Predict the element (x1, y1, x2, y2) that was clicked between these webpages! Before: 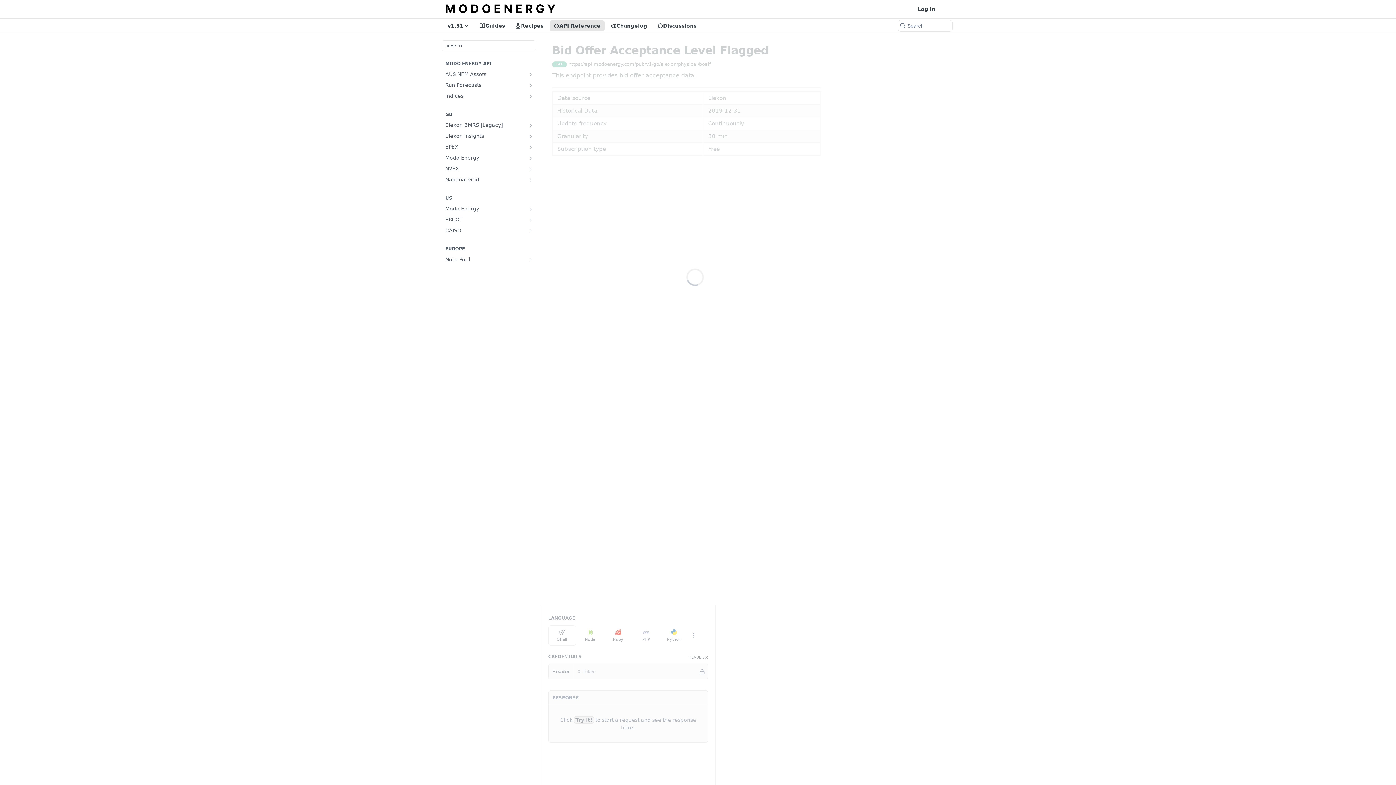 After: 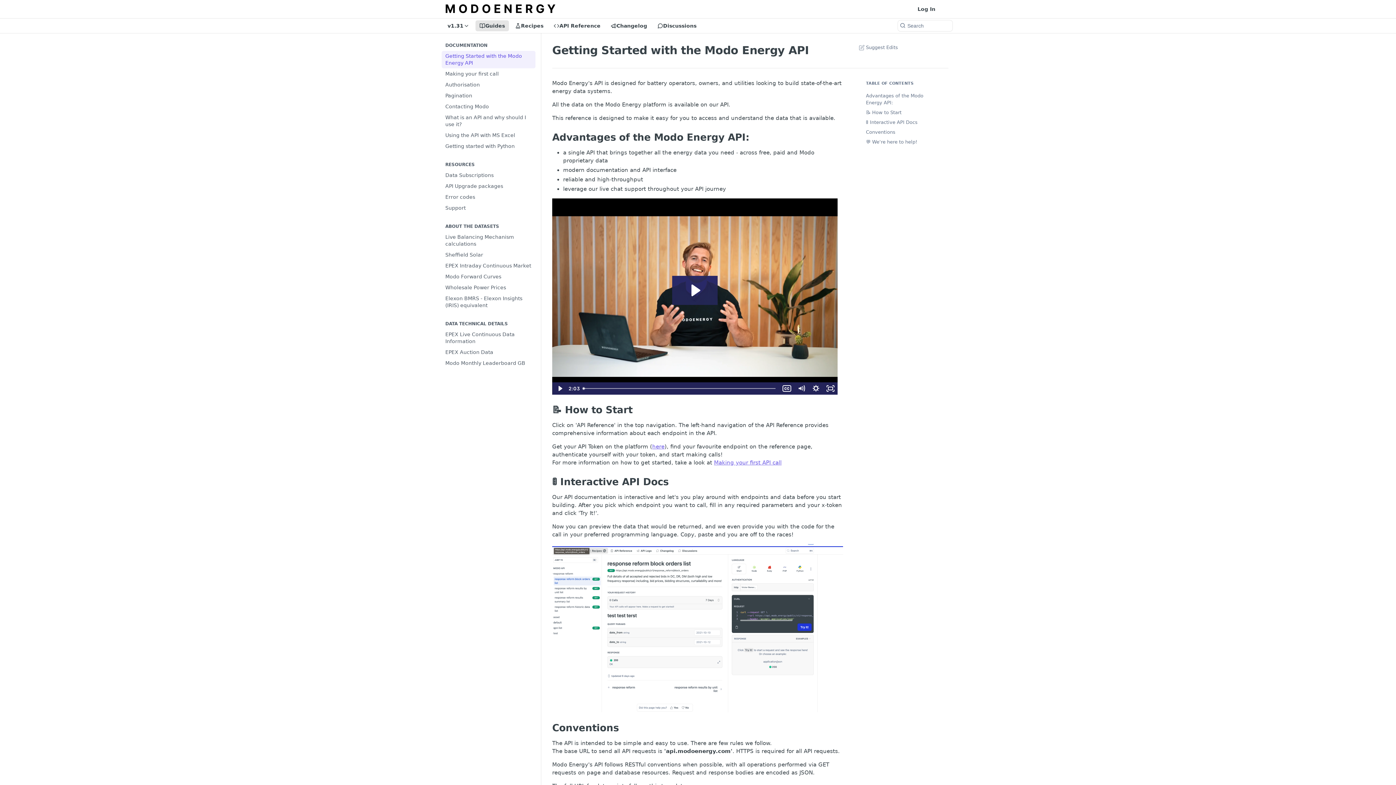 Action: bbox: (475, 20, 509, 31) label: Guides